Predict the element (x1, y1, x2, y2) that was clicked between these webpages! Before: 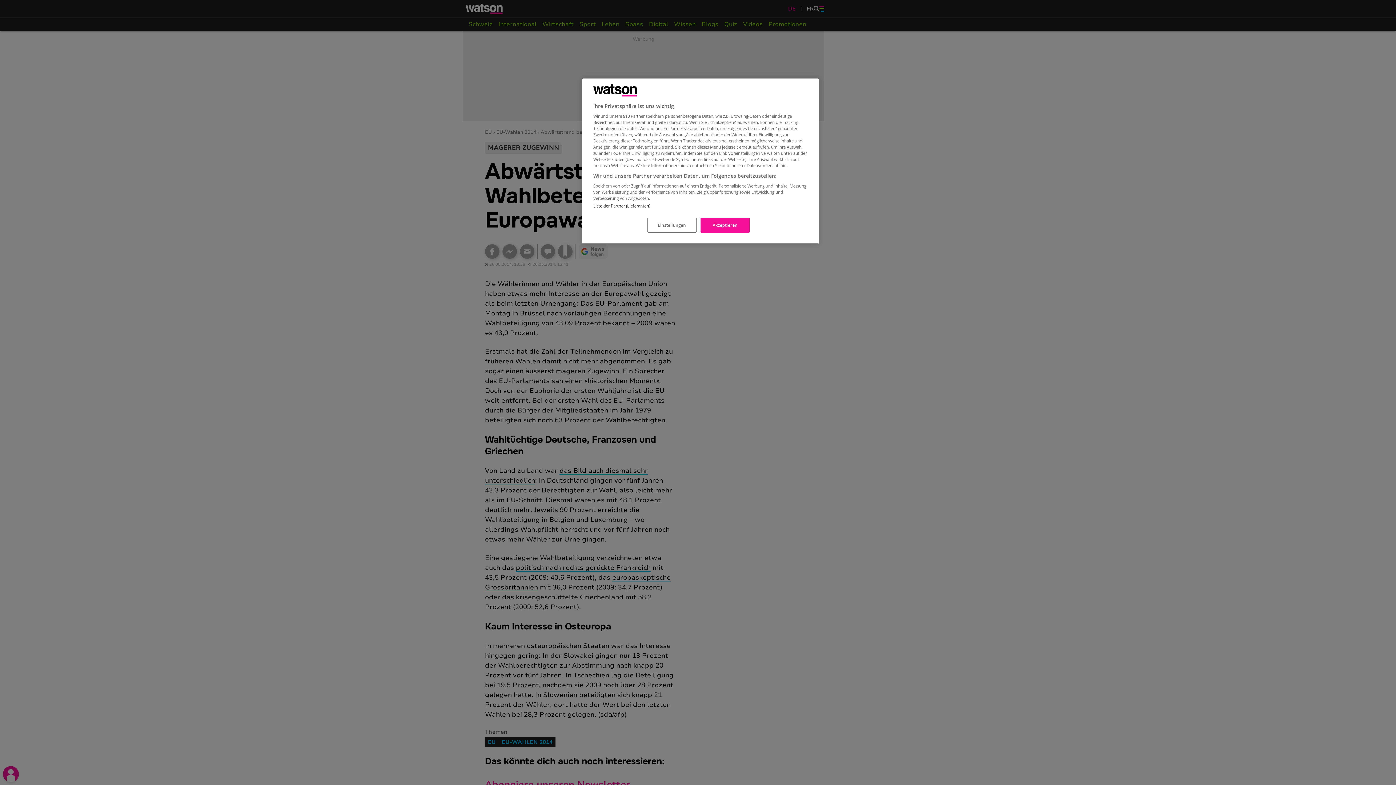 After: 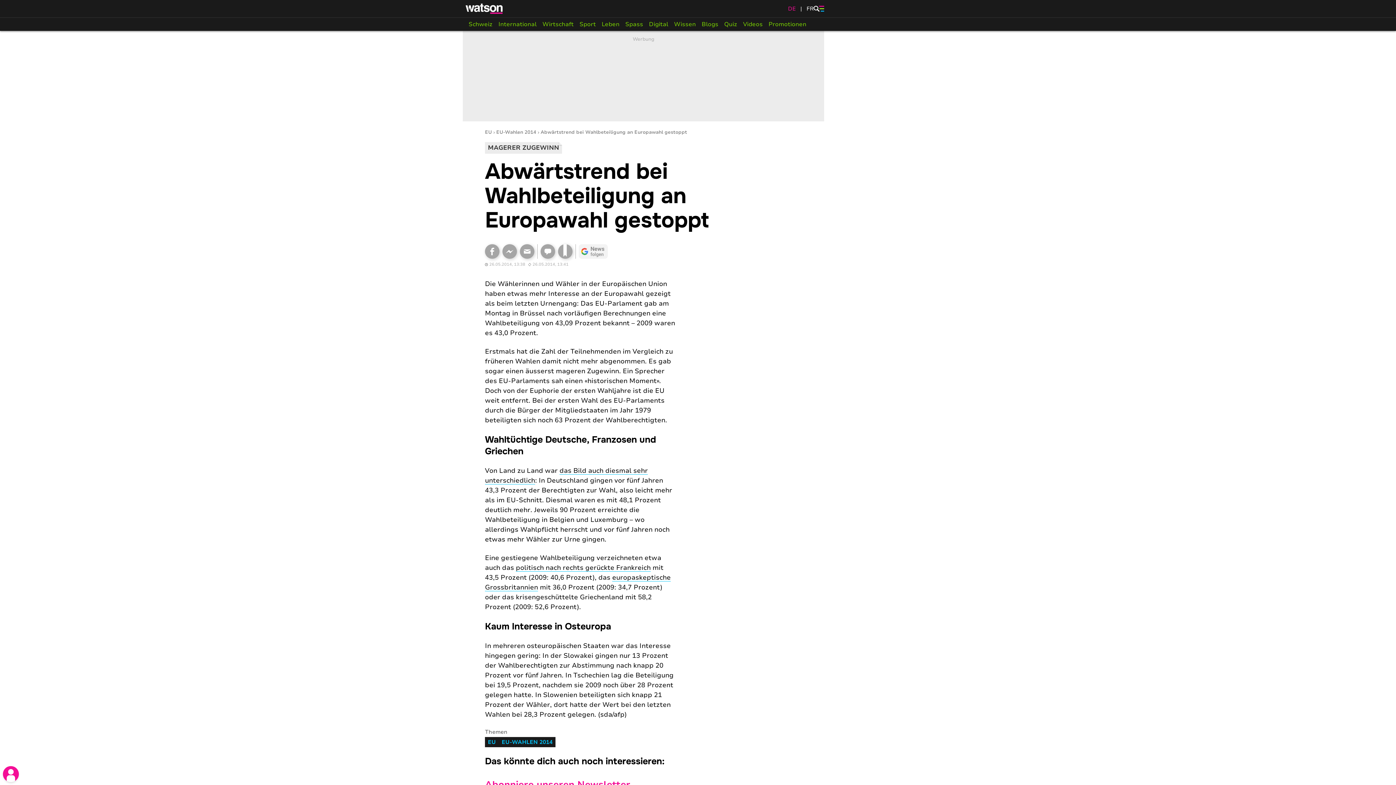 Action: bbox: (700, 217, 749, 232) label: Akzeptieren